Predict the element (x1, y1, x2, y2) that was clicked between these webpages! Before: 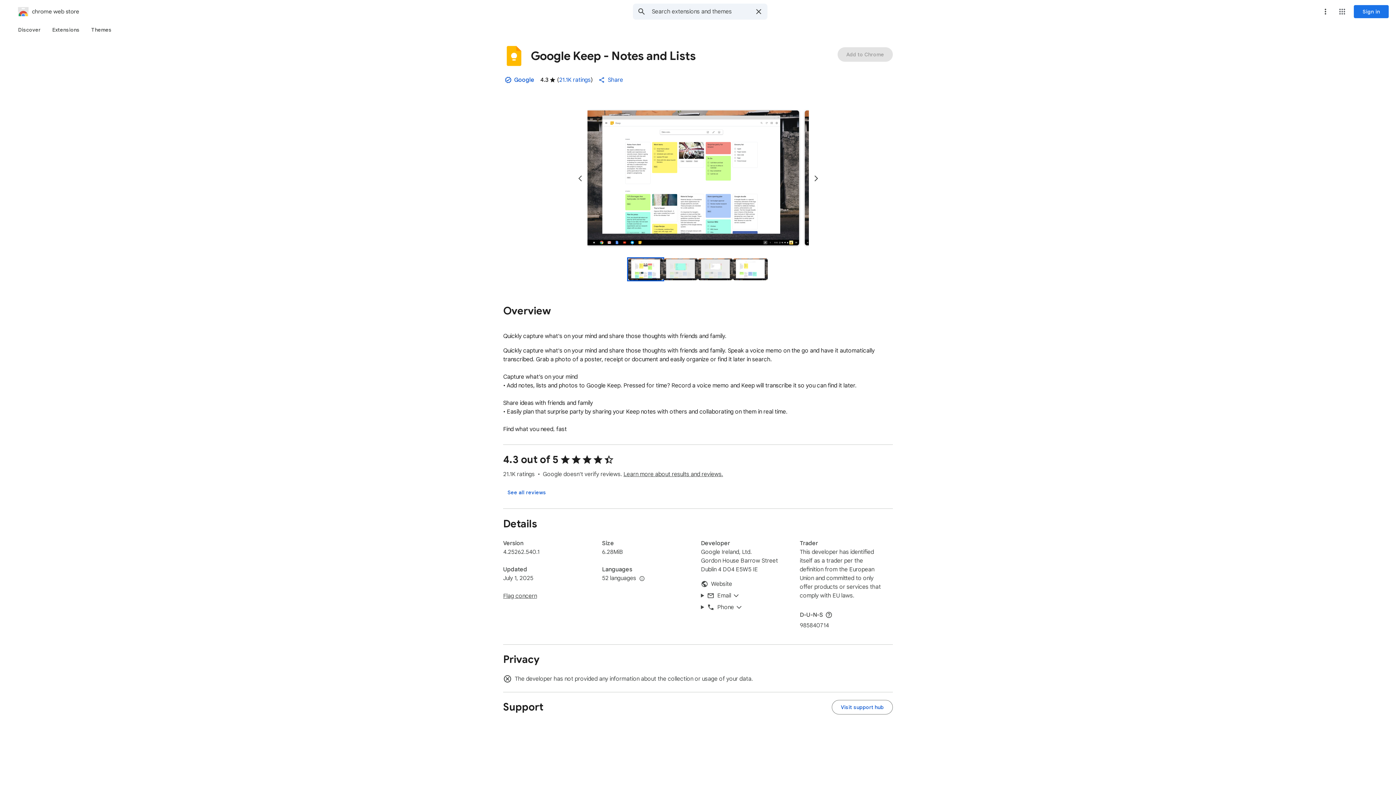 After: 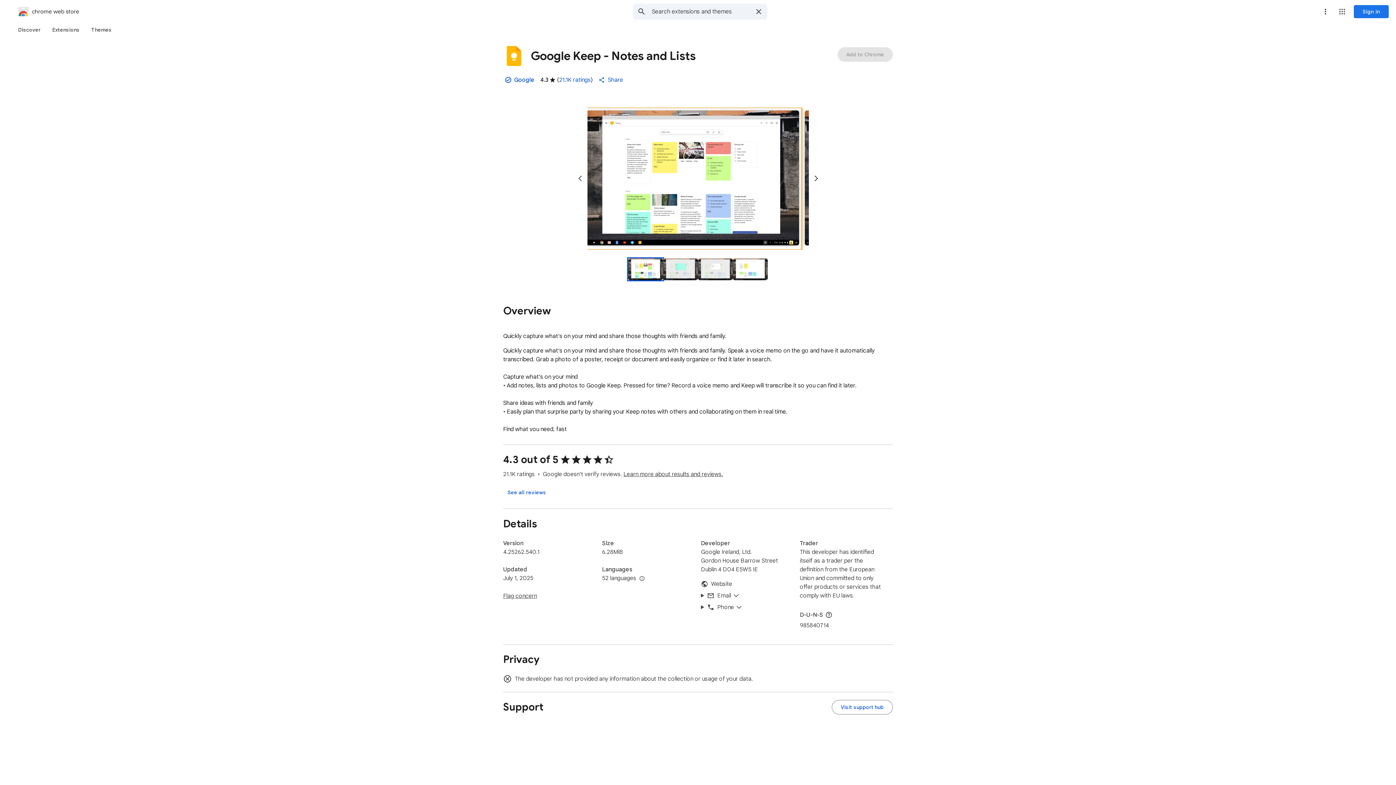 Action: bbox: (580, 107, 802, 249) label: Item media 1 (screenshot) for Google Keep - Notes and Lists